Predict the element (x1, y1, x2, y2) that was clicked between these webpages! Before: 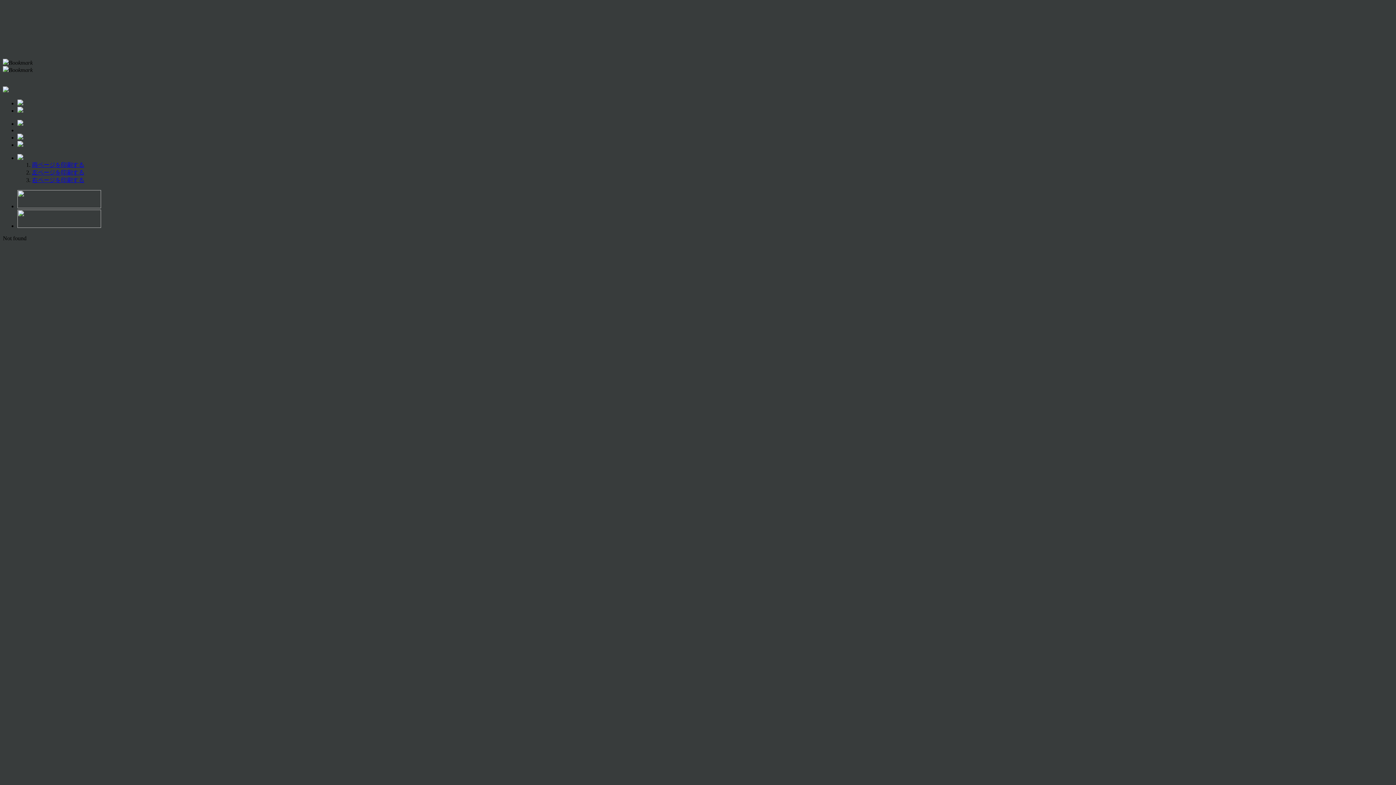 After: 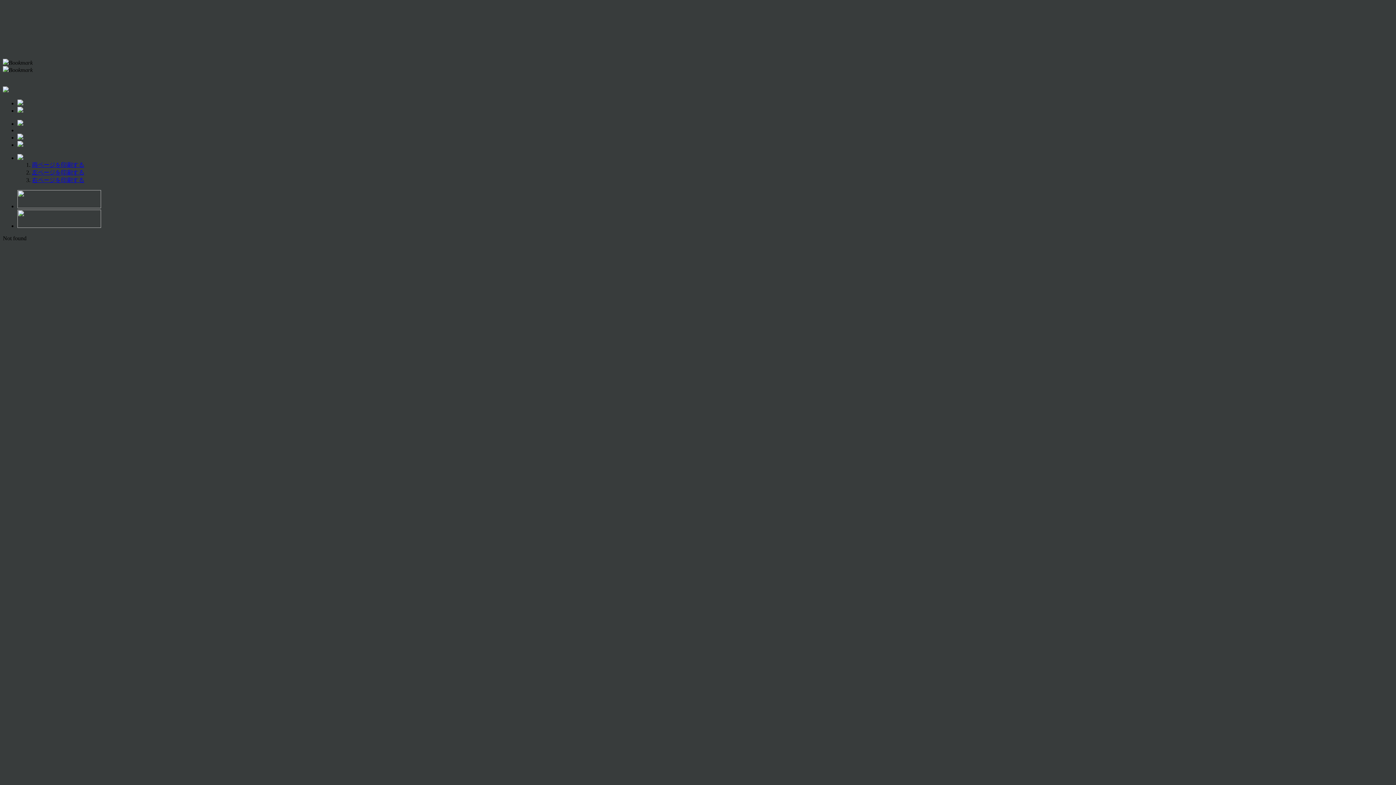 Action: bbox: (17, 120, 23, 126)